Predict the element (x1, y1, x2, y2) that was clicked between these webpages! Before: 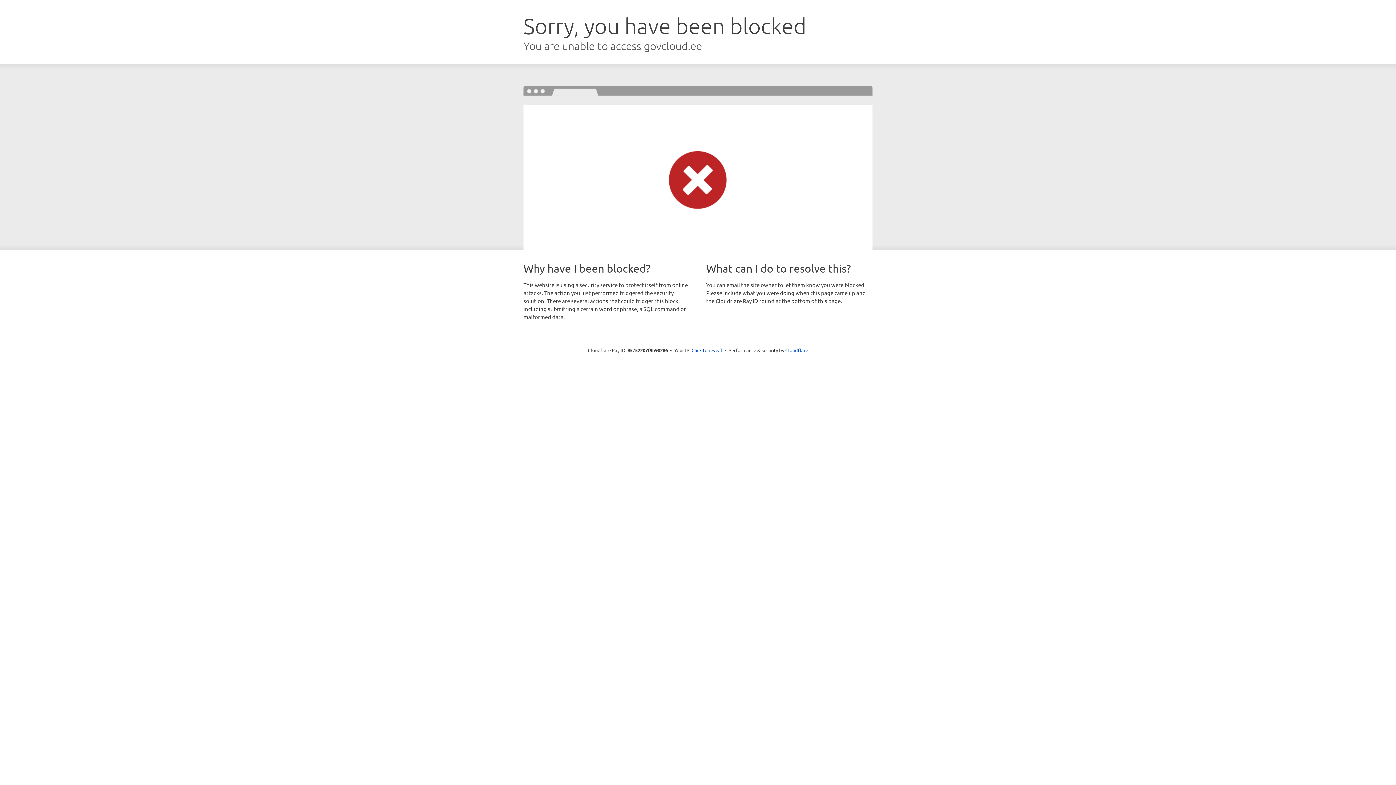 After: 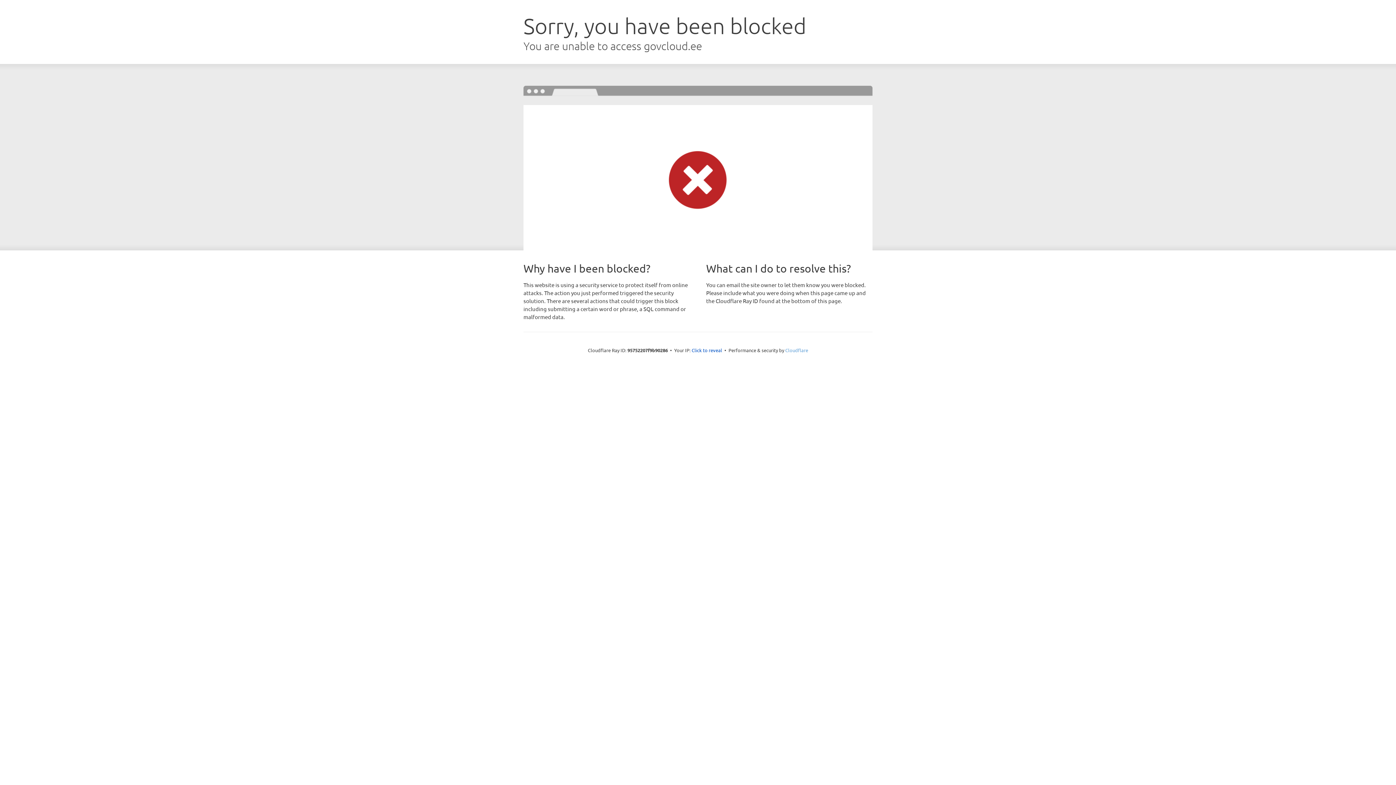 Action: label: Cloudflare bbox: (785, 347, 808, 353)